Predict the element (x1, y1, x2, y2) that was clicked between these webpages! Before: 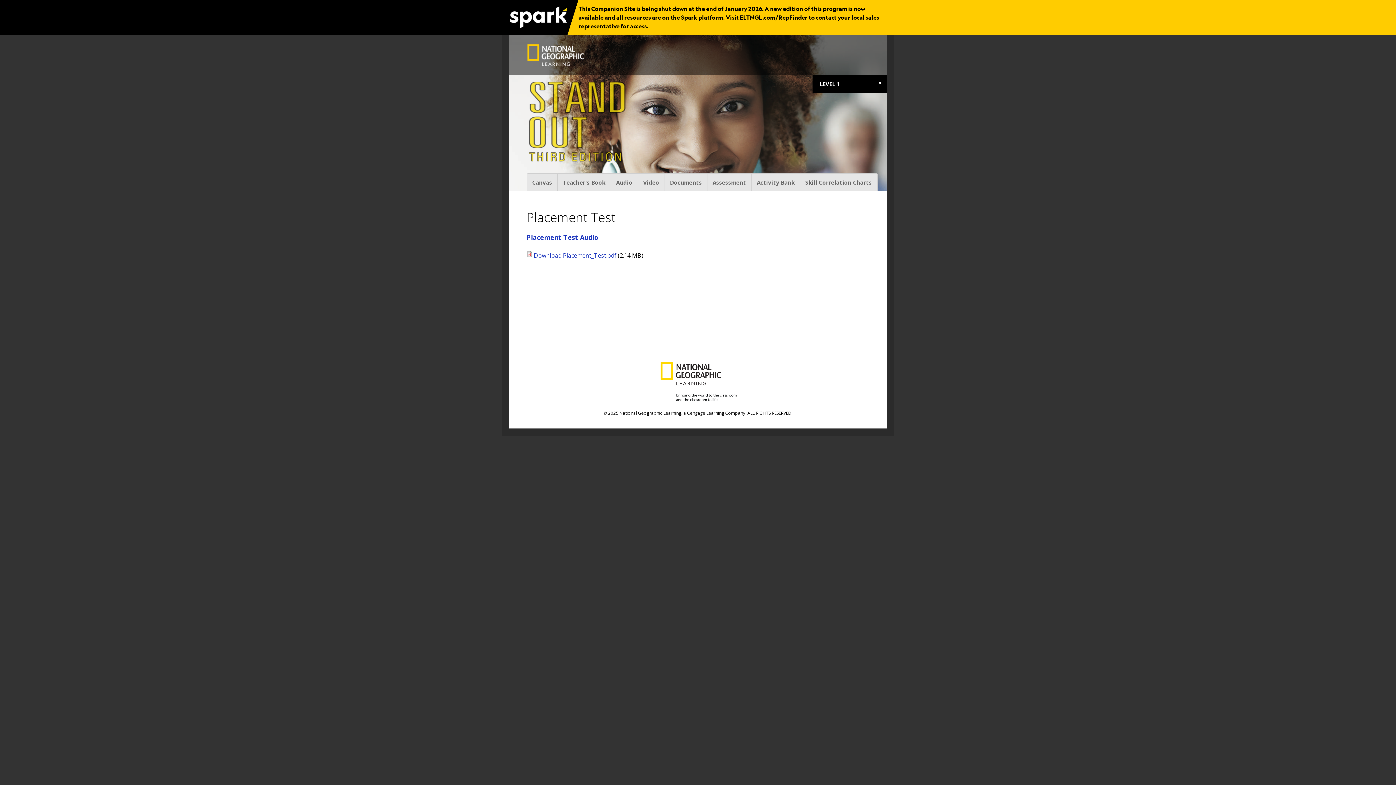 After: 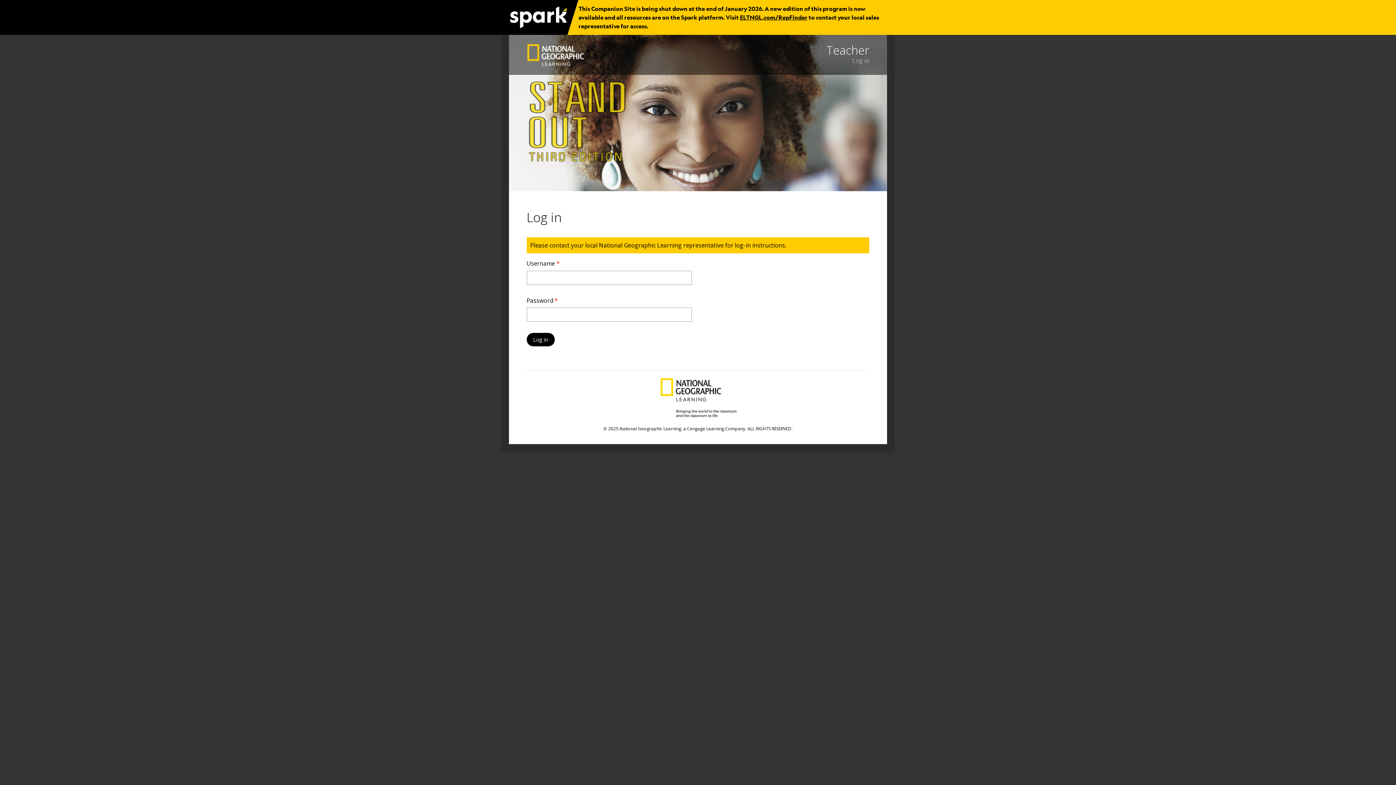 Action: label: Activity Bank bbox: (751, 173, 800, 191)